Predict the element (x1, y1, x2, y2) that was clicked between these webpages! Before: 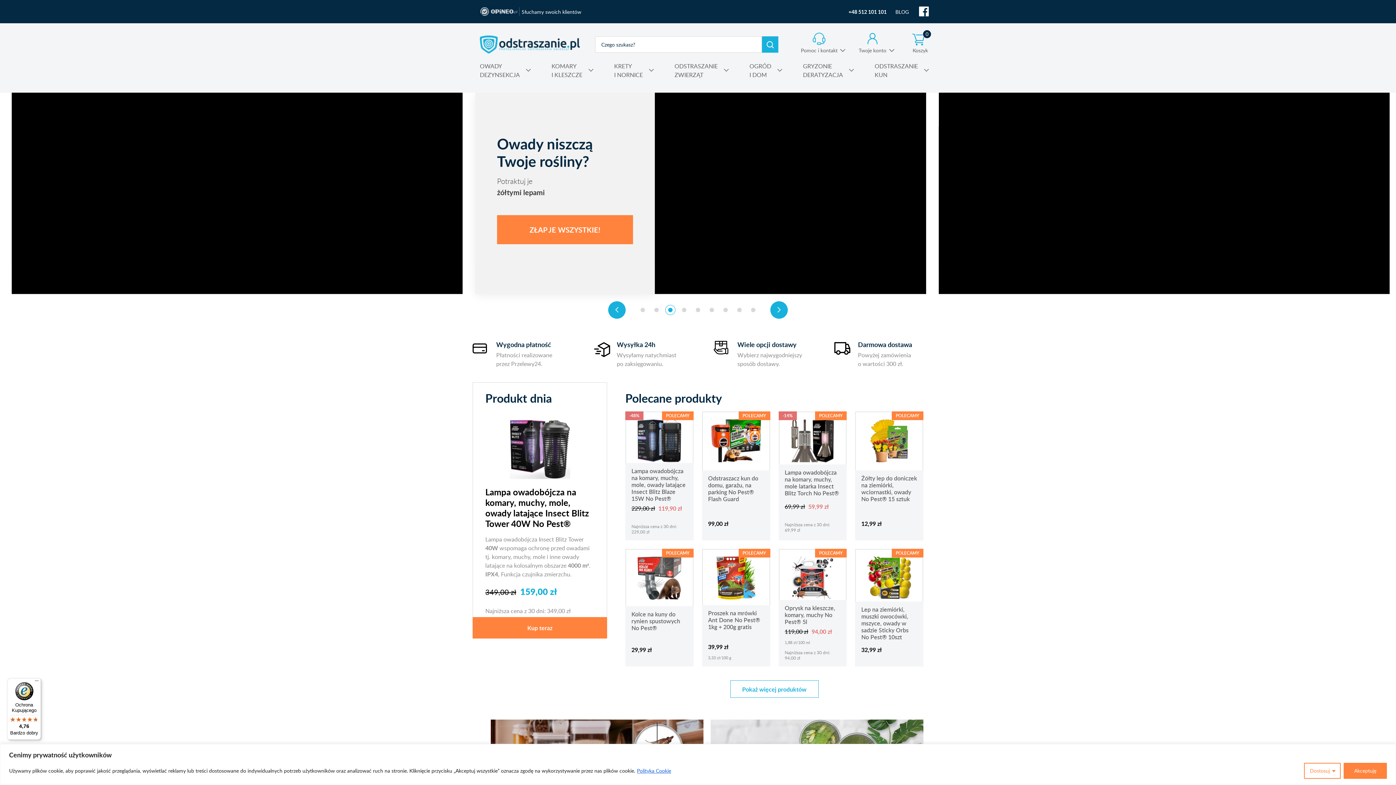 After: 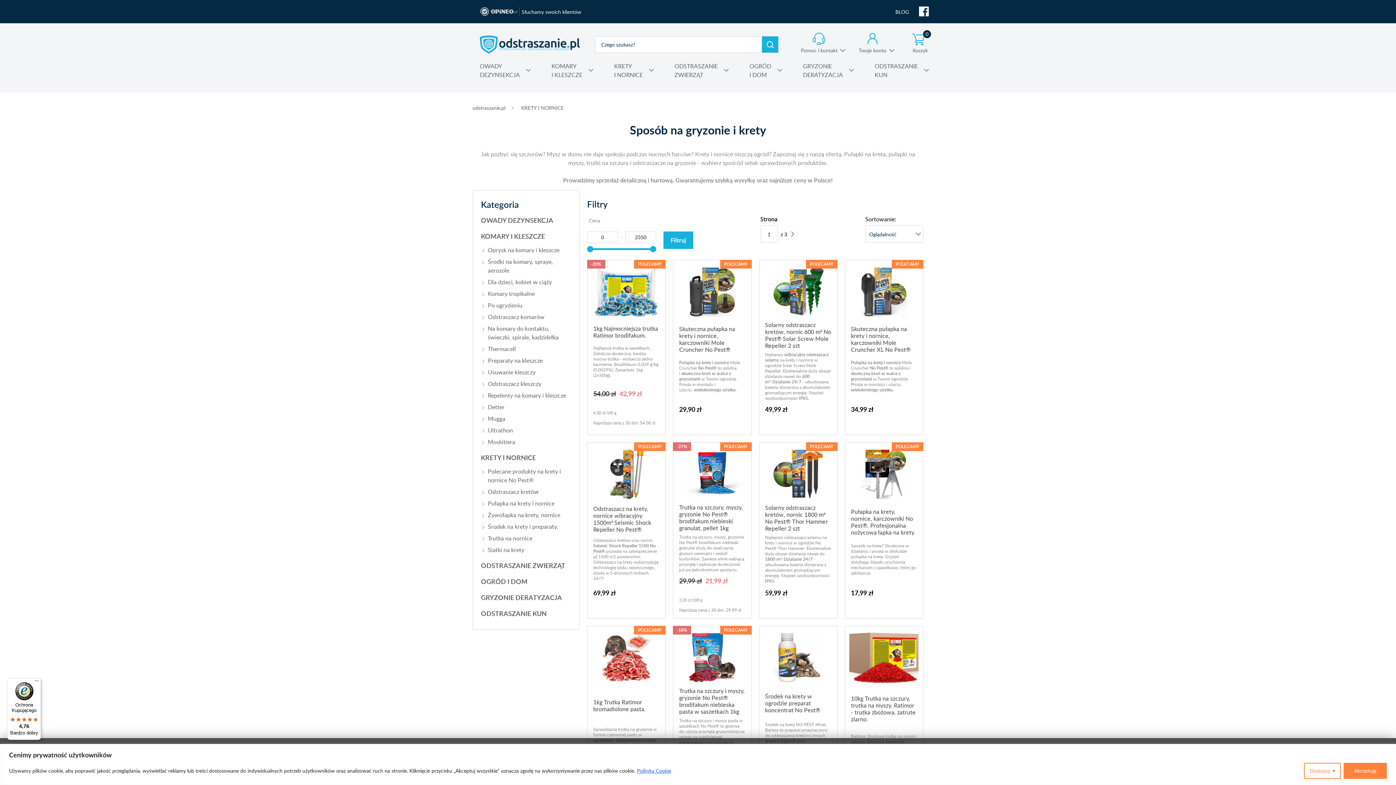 Action: label: KRETY
I NORNICE bbox: (614, 59, 655, 81)